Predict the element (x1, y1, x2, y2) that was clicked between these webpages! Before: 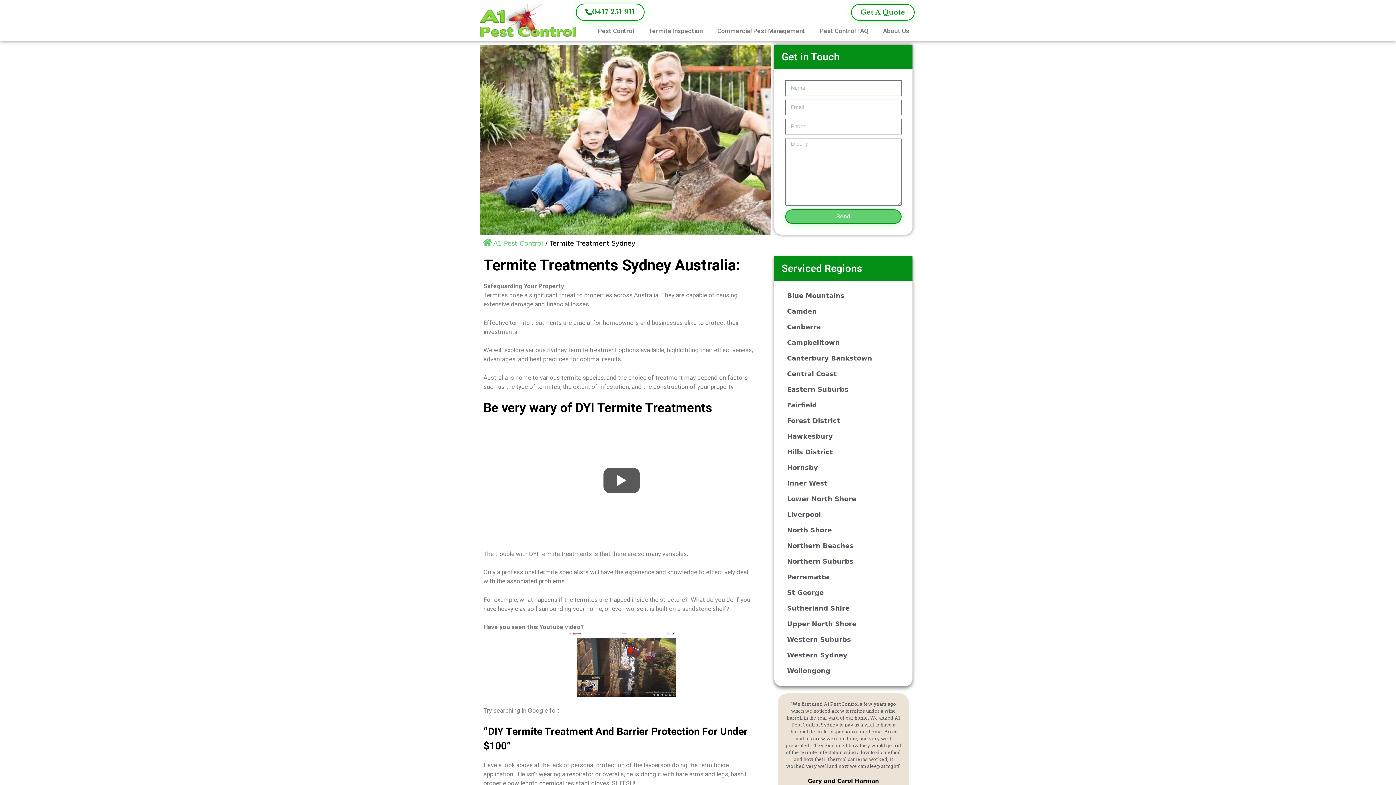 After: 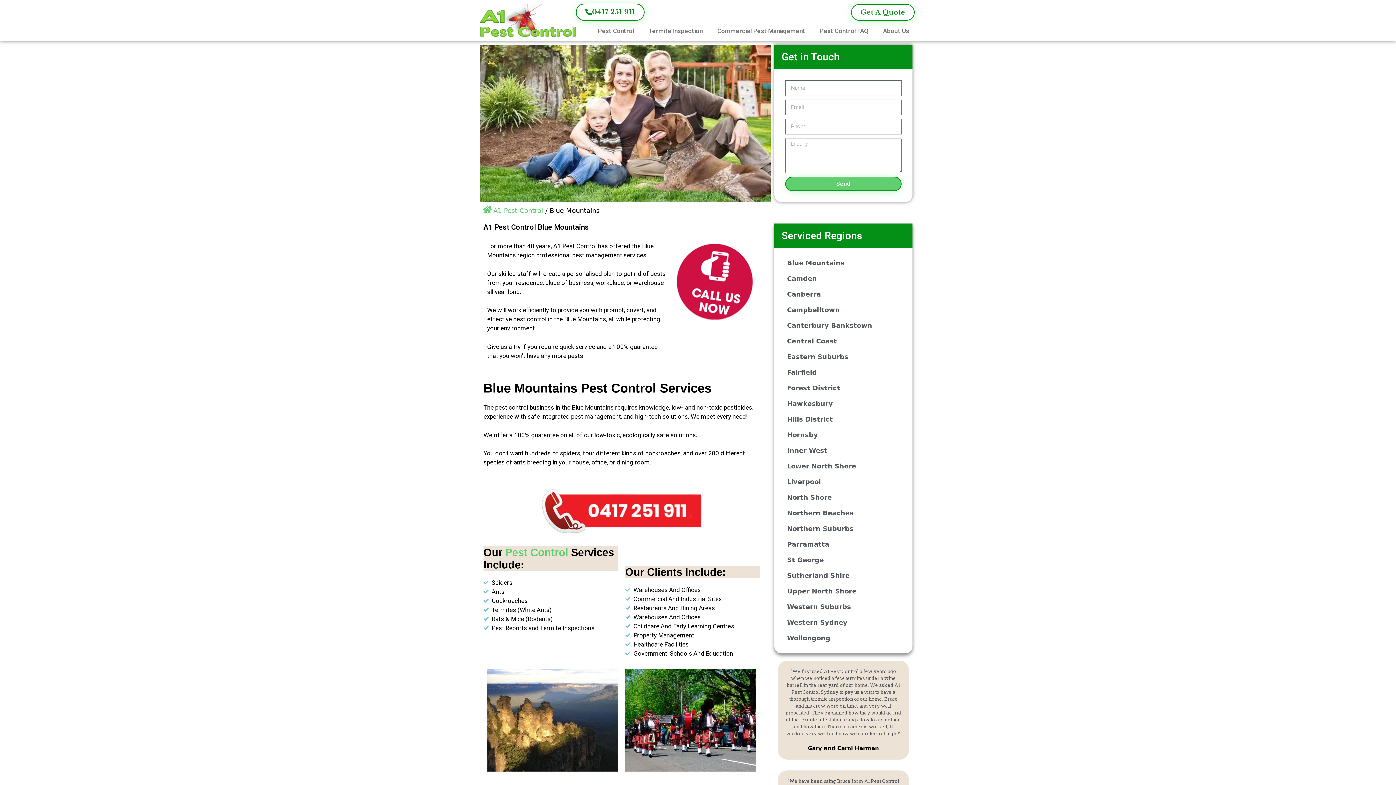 Action: label: Blue Mountains bbox: (781, 288, 905, 304)